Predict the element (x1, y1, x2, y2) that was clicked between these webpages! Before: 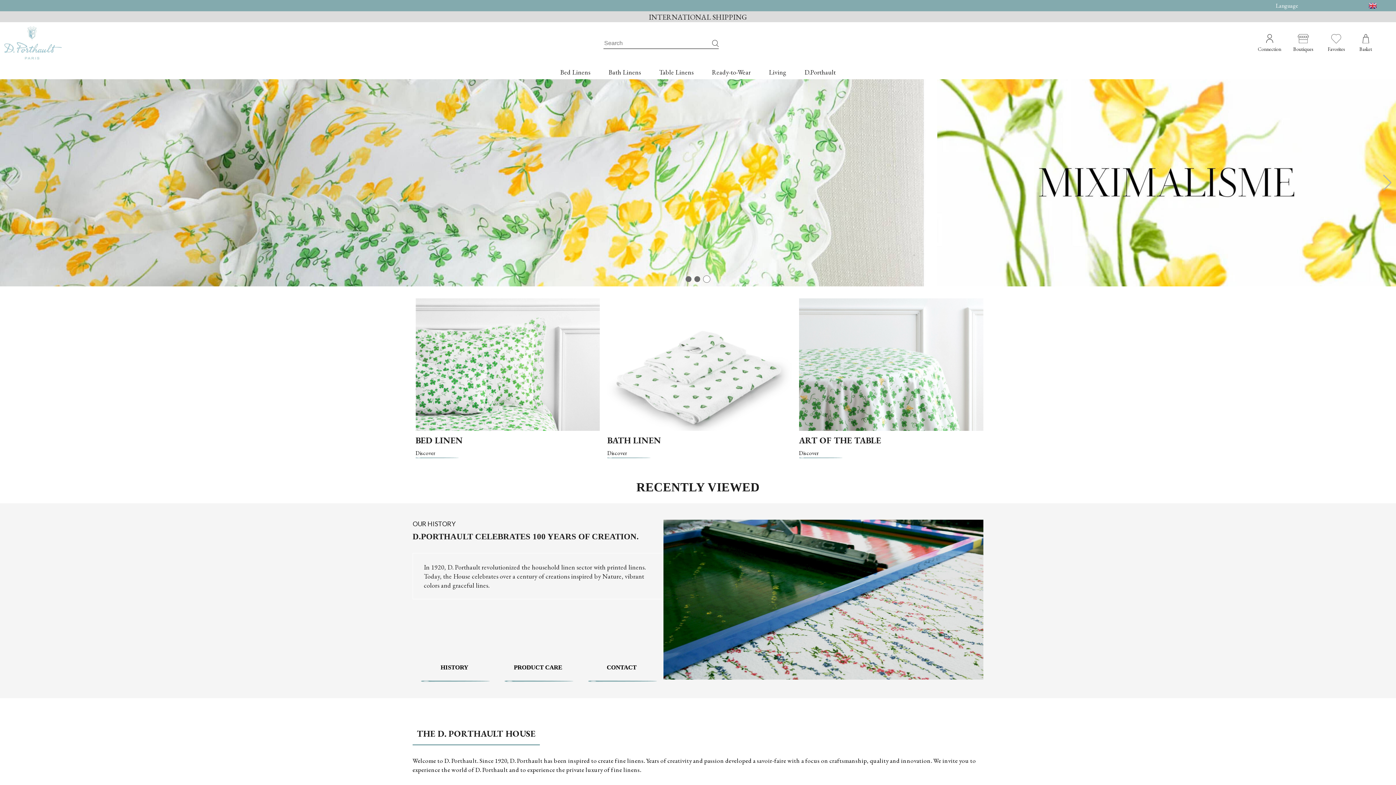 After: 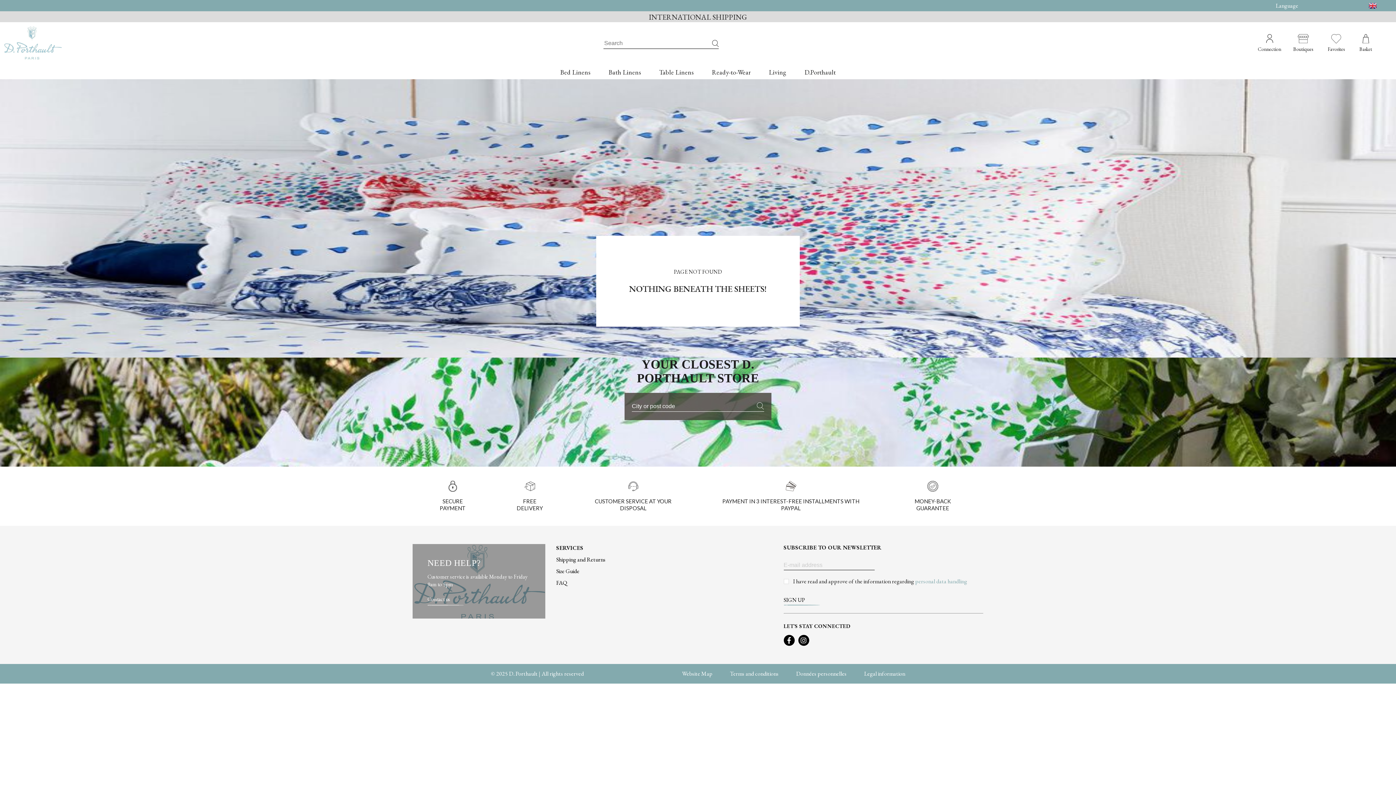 Action: bbox: (799, 298, 983, 431)